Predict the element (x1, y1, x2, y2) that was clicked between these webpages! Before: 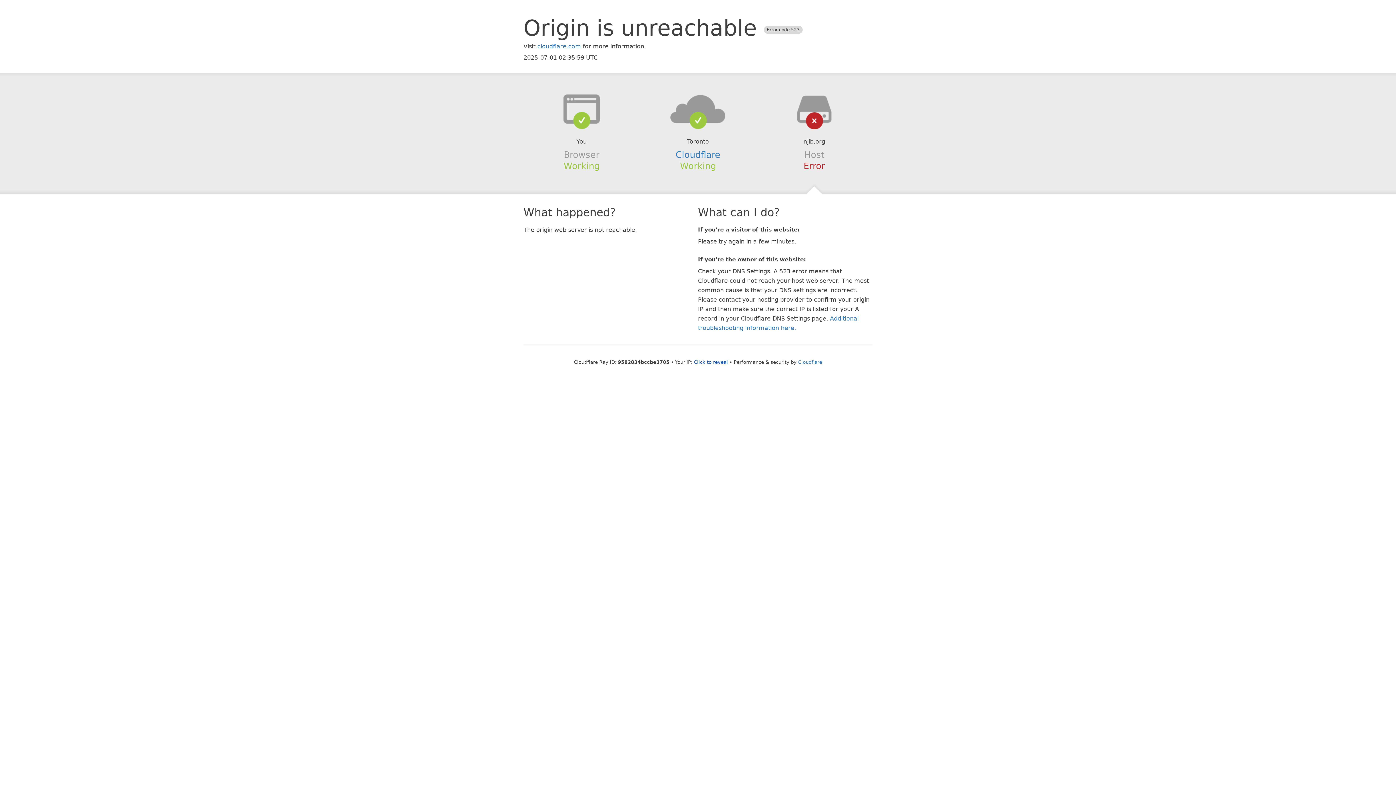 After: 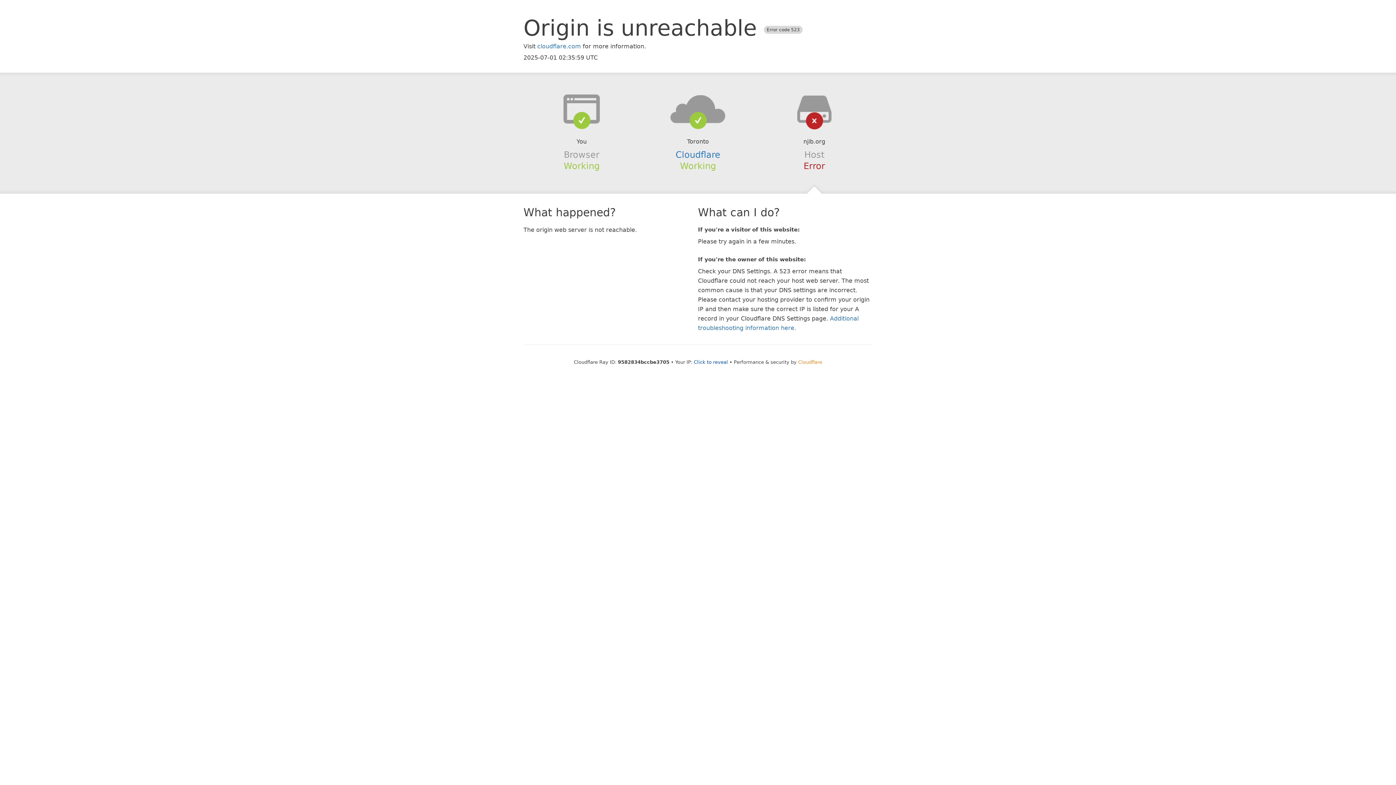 Action: bbox: (798, 359, 822, 364) label: Cloudflare